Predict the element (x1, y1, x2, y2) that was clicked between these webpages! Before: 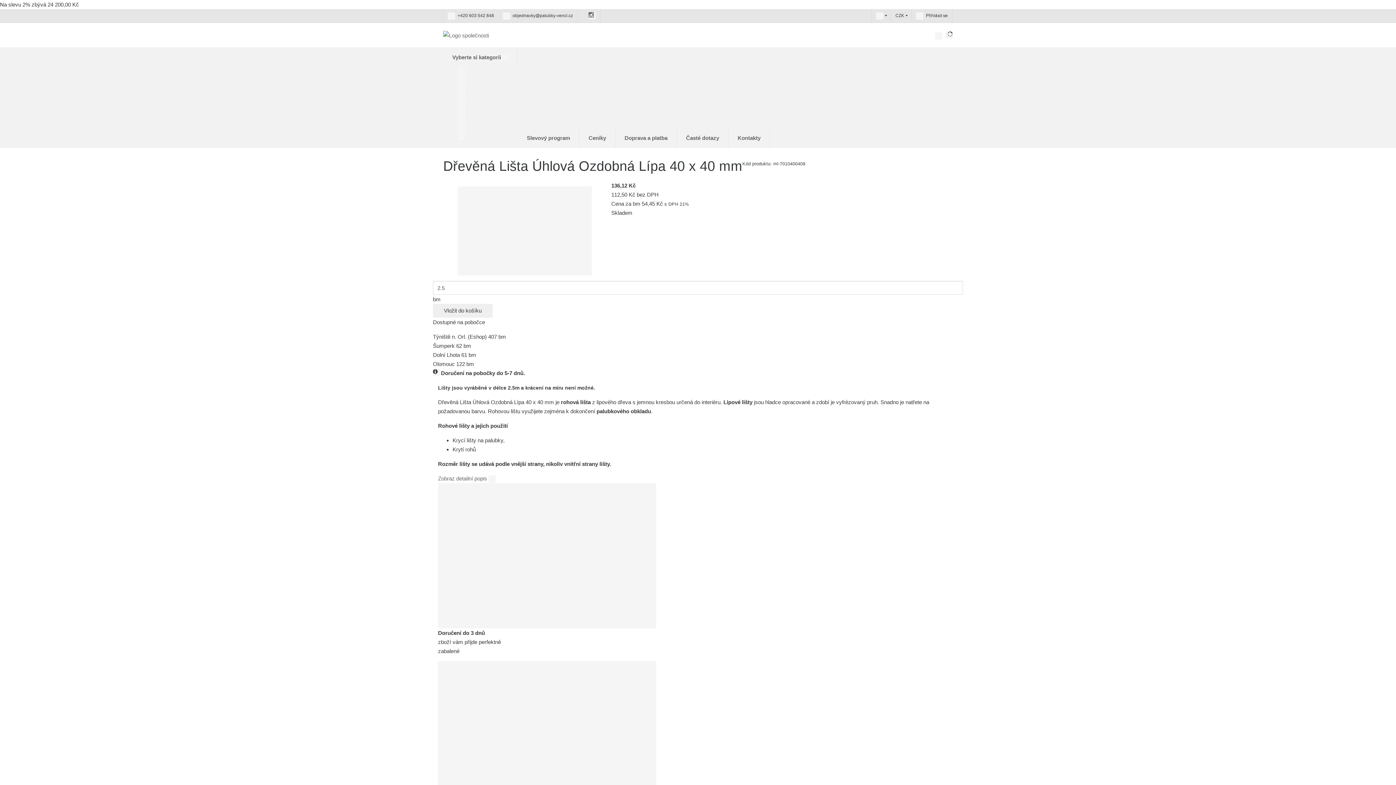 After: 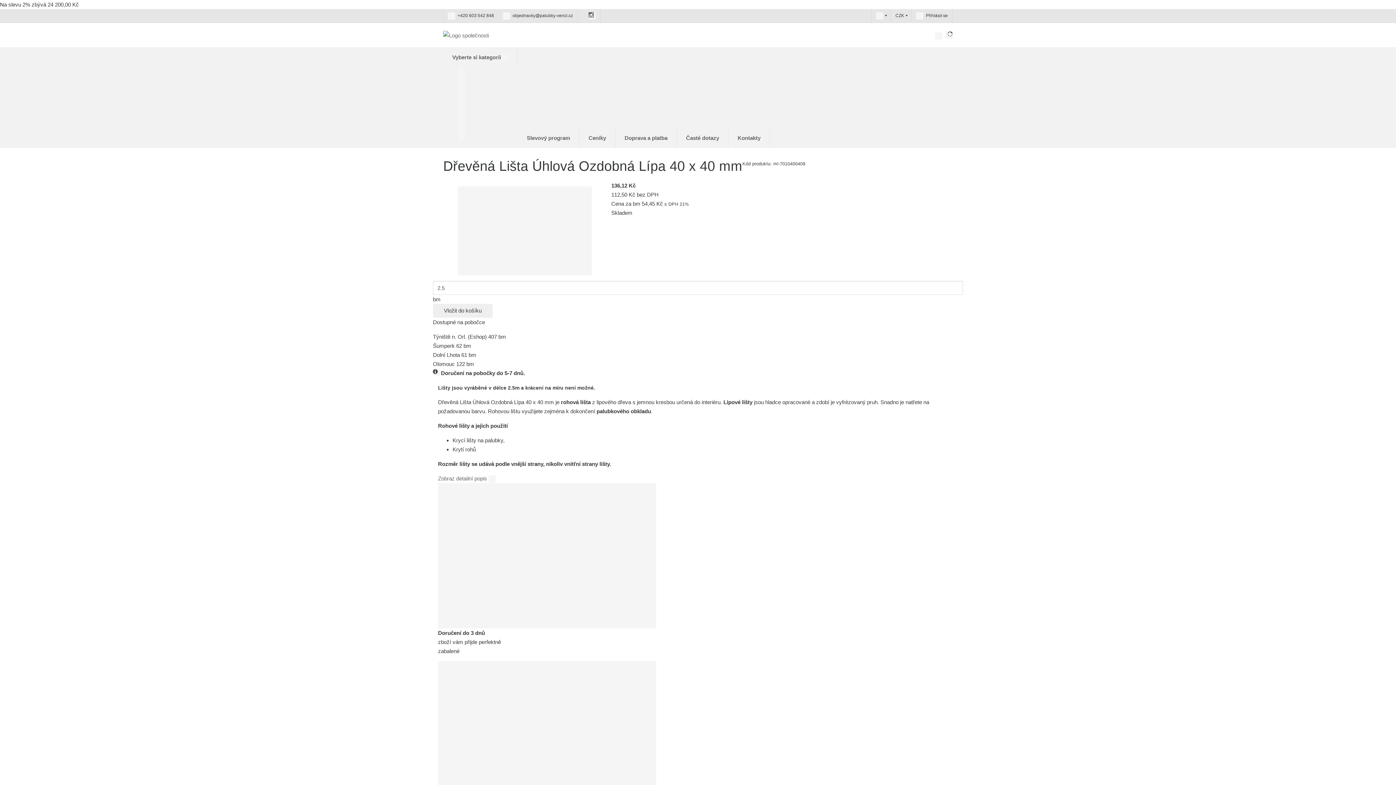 Action: label:  objednavky@palubky-vencl.cz bbox: (502, 13, 573, 18)